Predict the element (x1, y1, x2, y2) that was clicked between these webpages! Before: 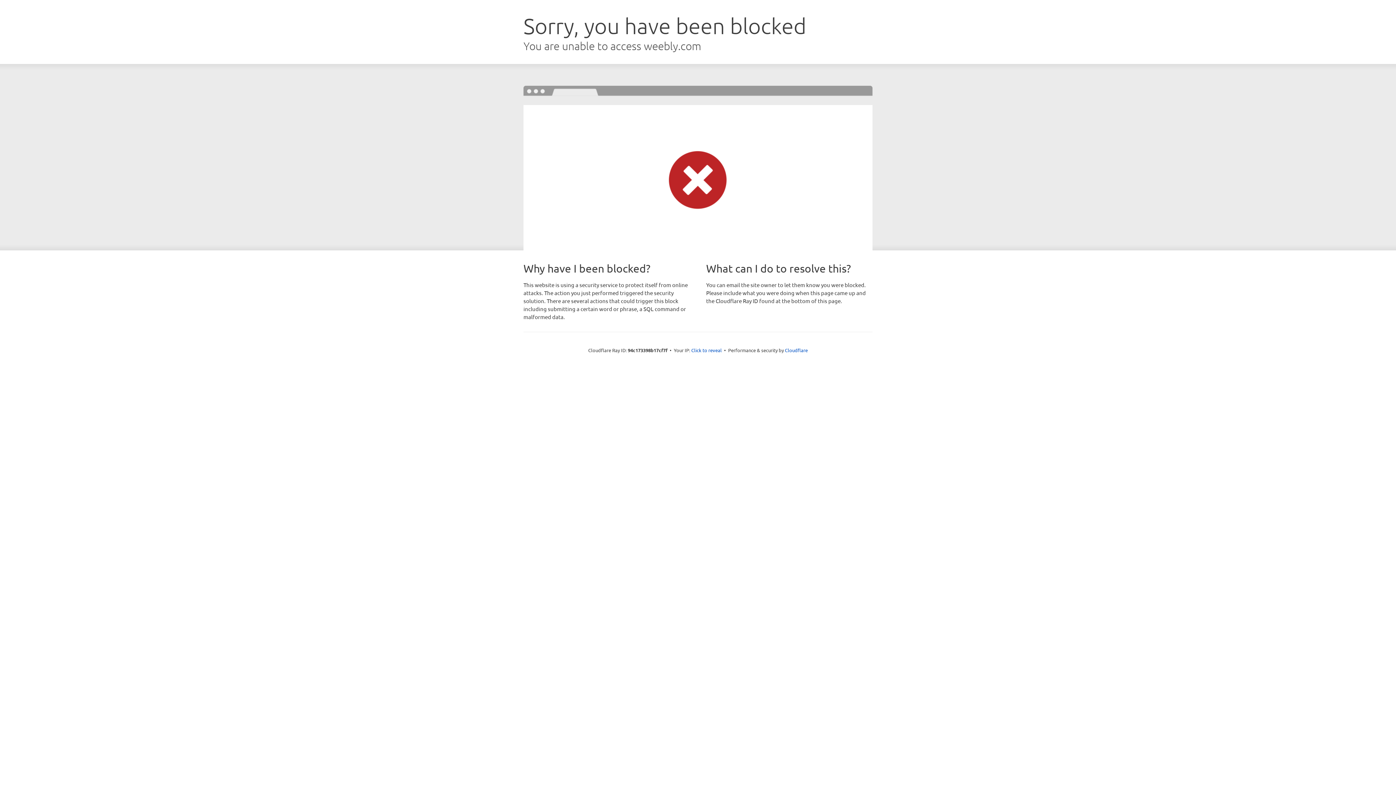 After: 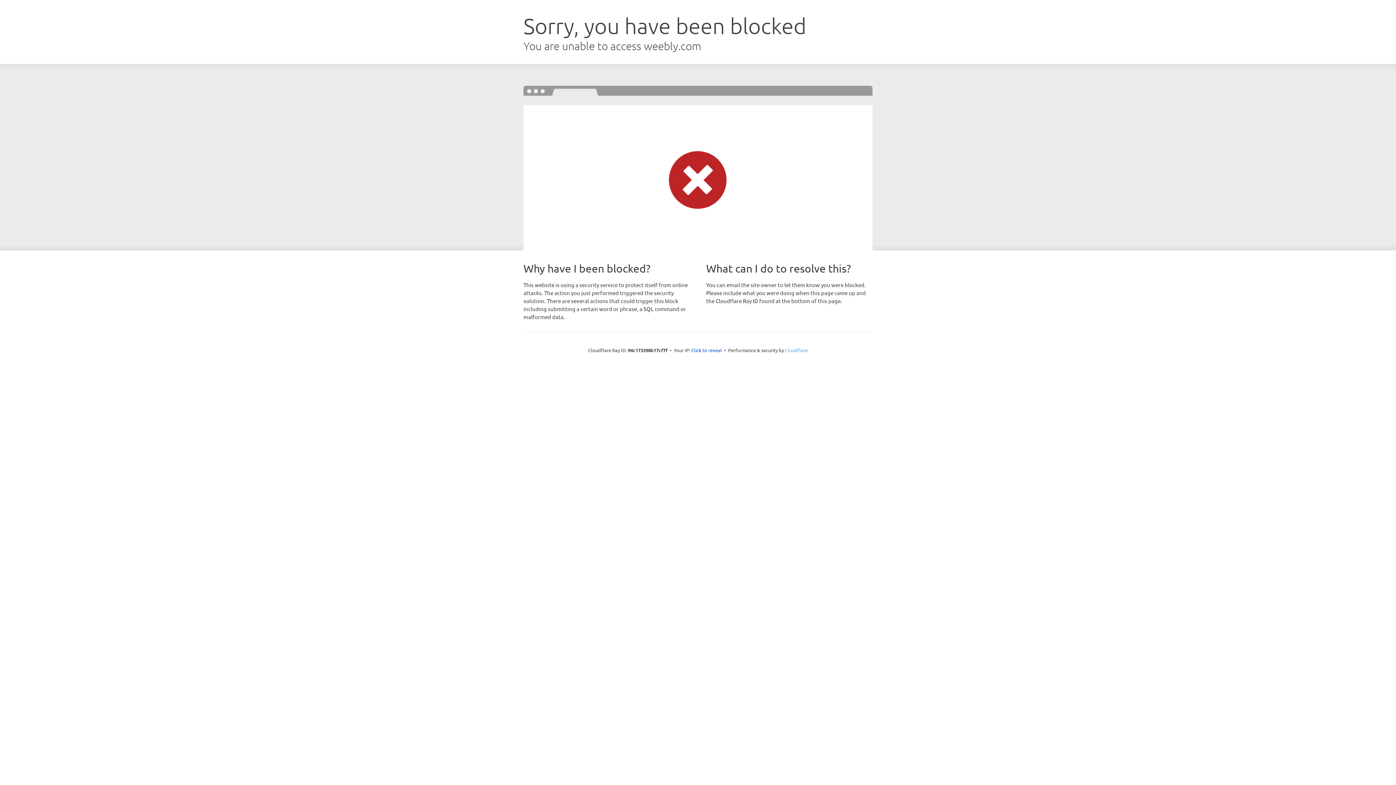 Action: label: Cloudflare bbox: (785, 347, 808, 353)